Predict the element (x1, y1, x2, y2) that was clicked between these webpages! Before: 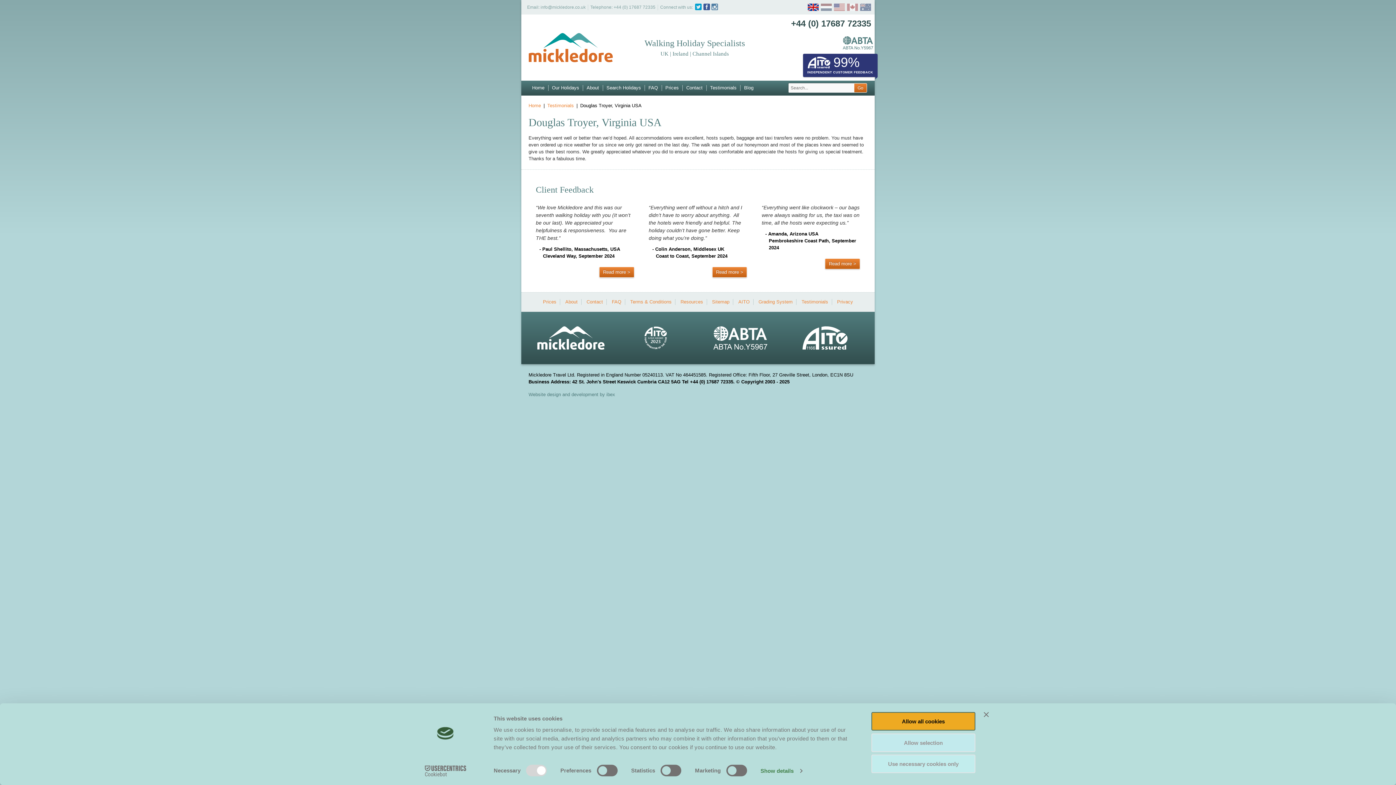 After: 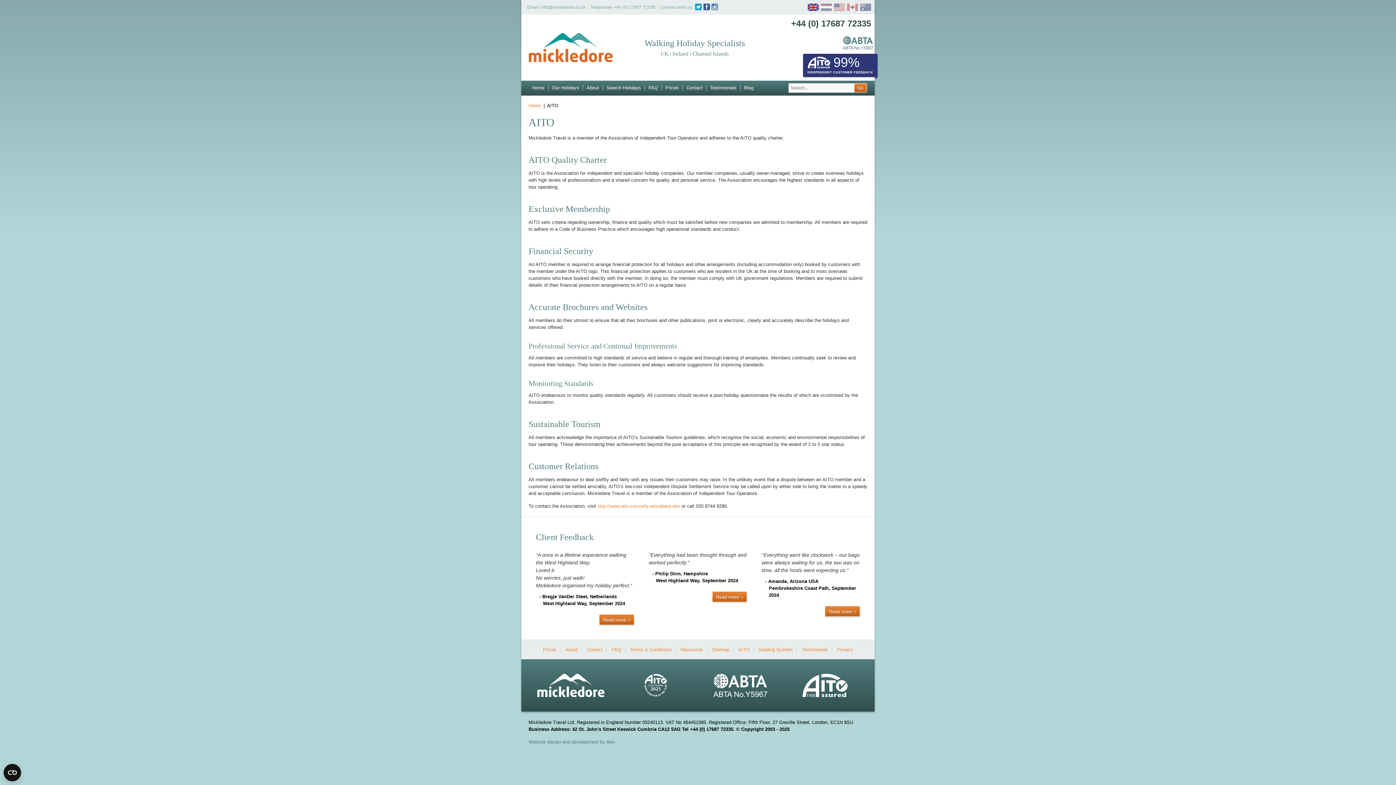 Action: bbox: (735, 299, 753, 305) label: AITO